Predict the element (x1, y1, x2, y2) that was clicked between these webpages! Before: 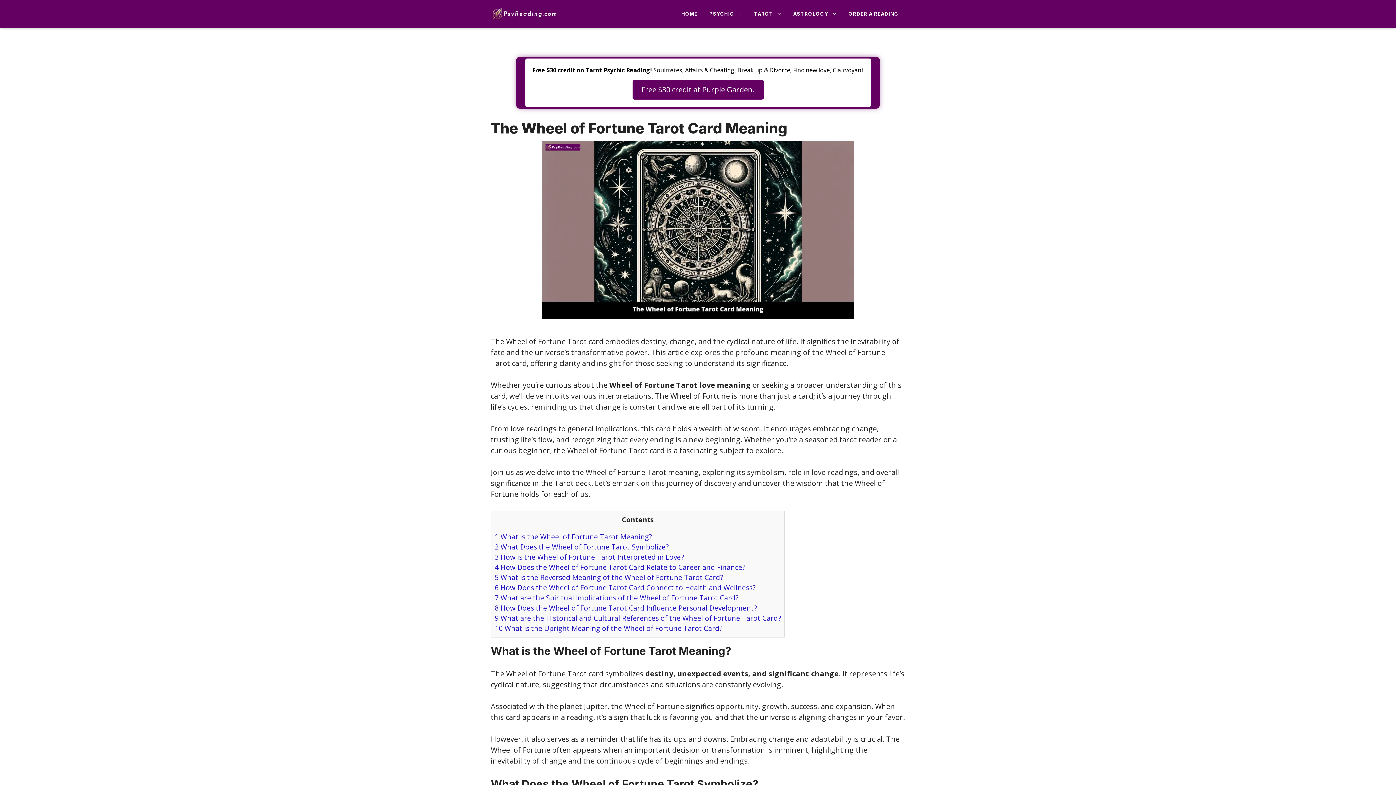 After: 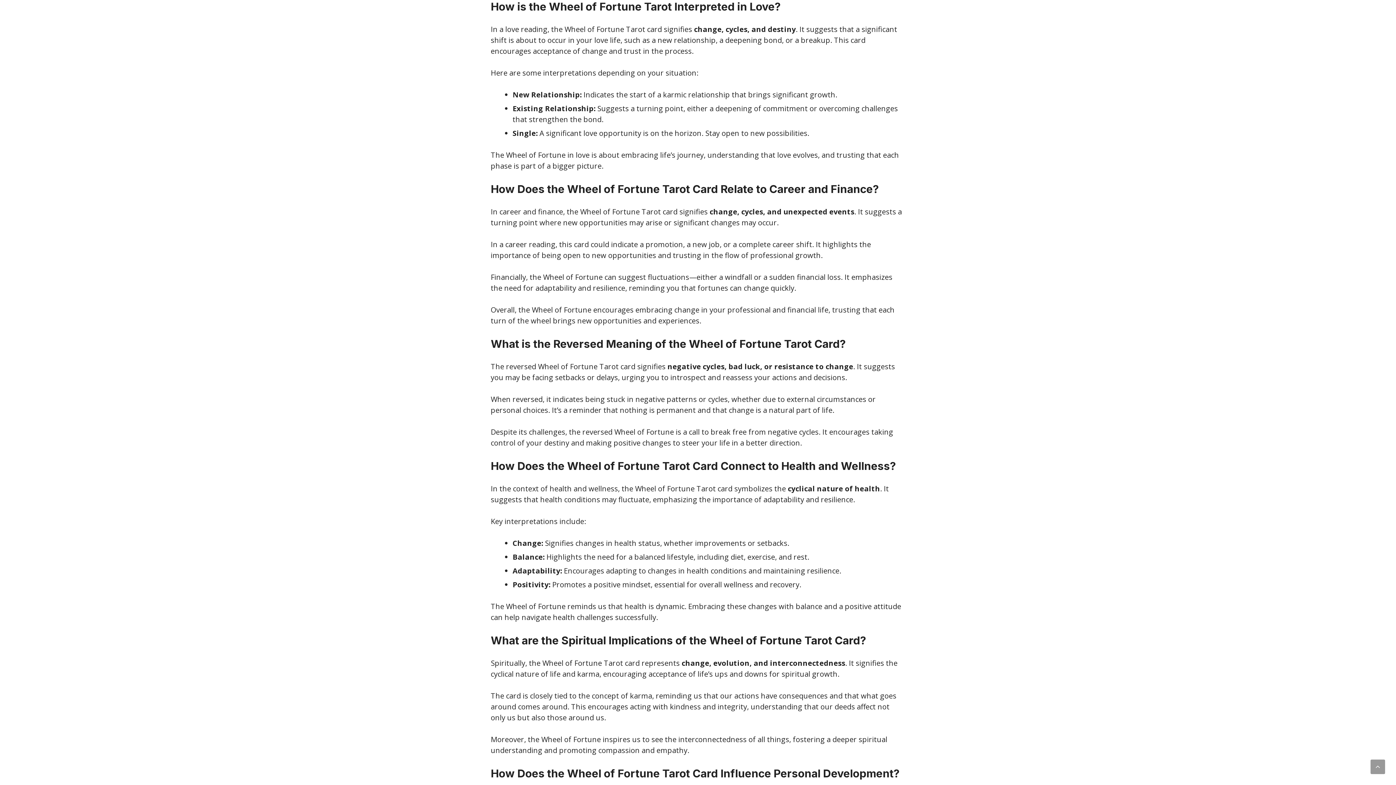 Action: bbox: (494, 552, 684, 562) label: 3 How is the Wheel of Fortune Tarot Interpreted in Love?